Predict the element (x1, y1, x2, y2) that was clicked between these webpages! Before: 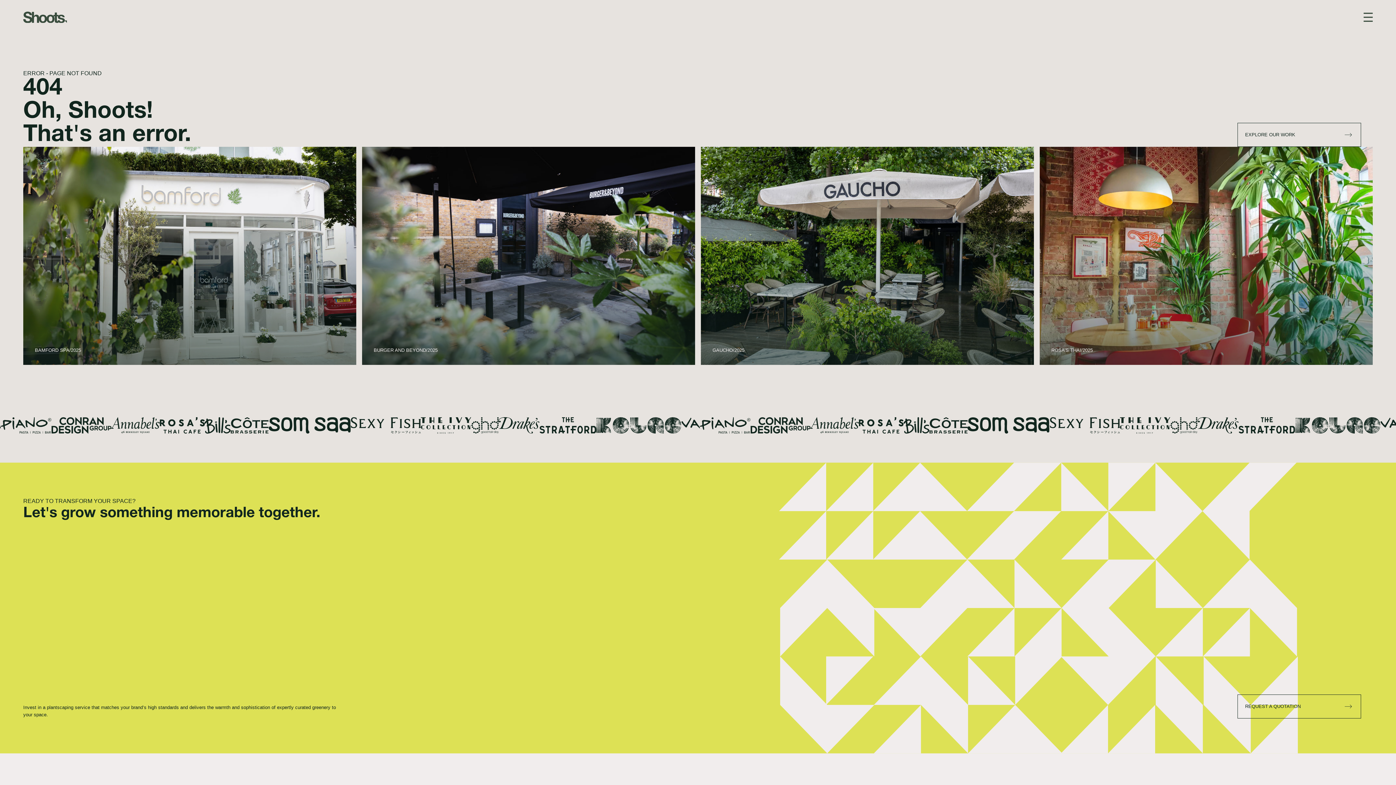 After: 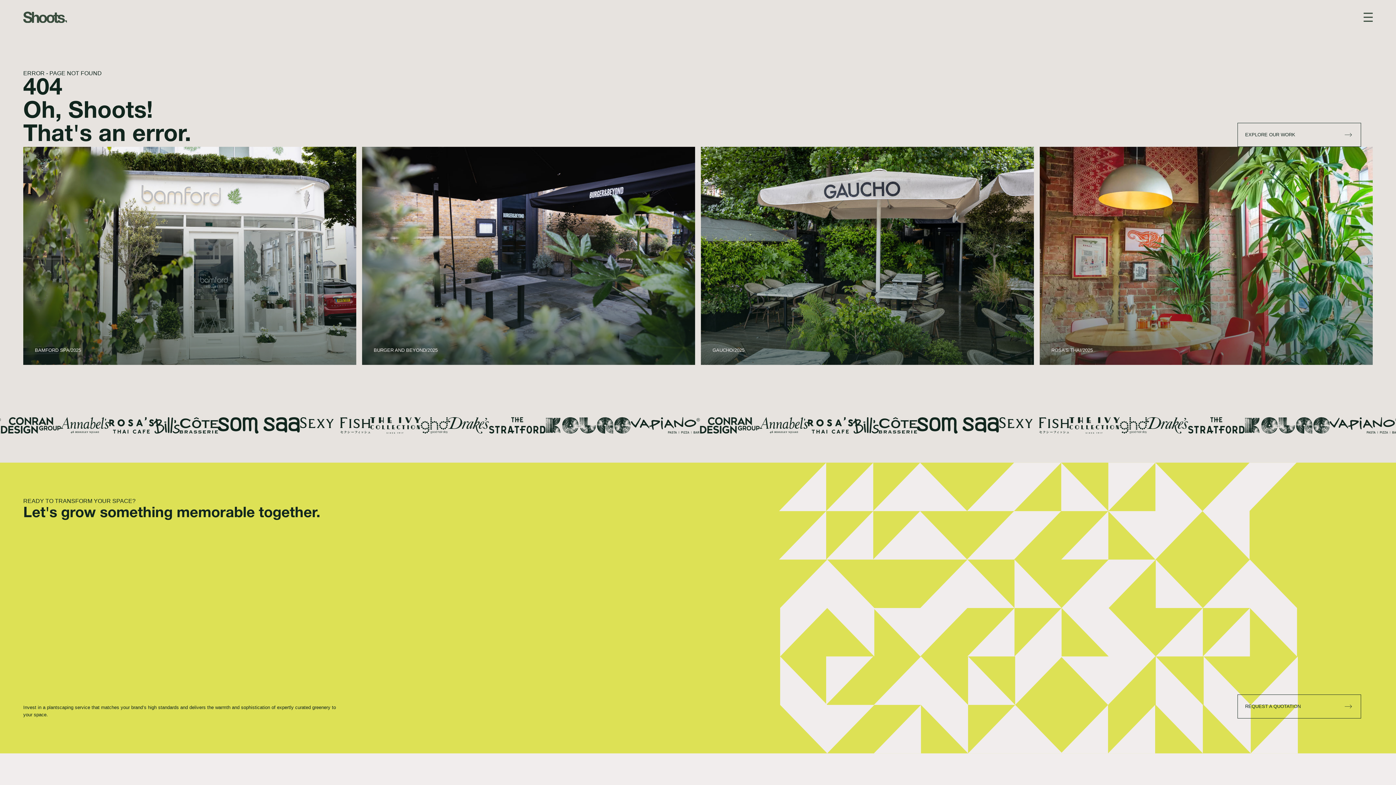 Action: bbox: (1364, 12, 1373, 21)